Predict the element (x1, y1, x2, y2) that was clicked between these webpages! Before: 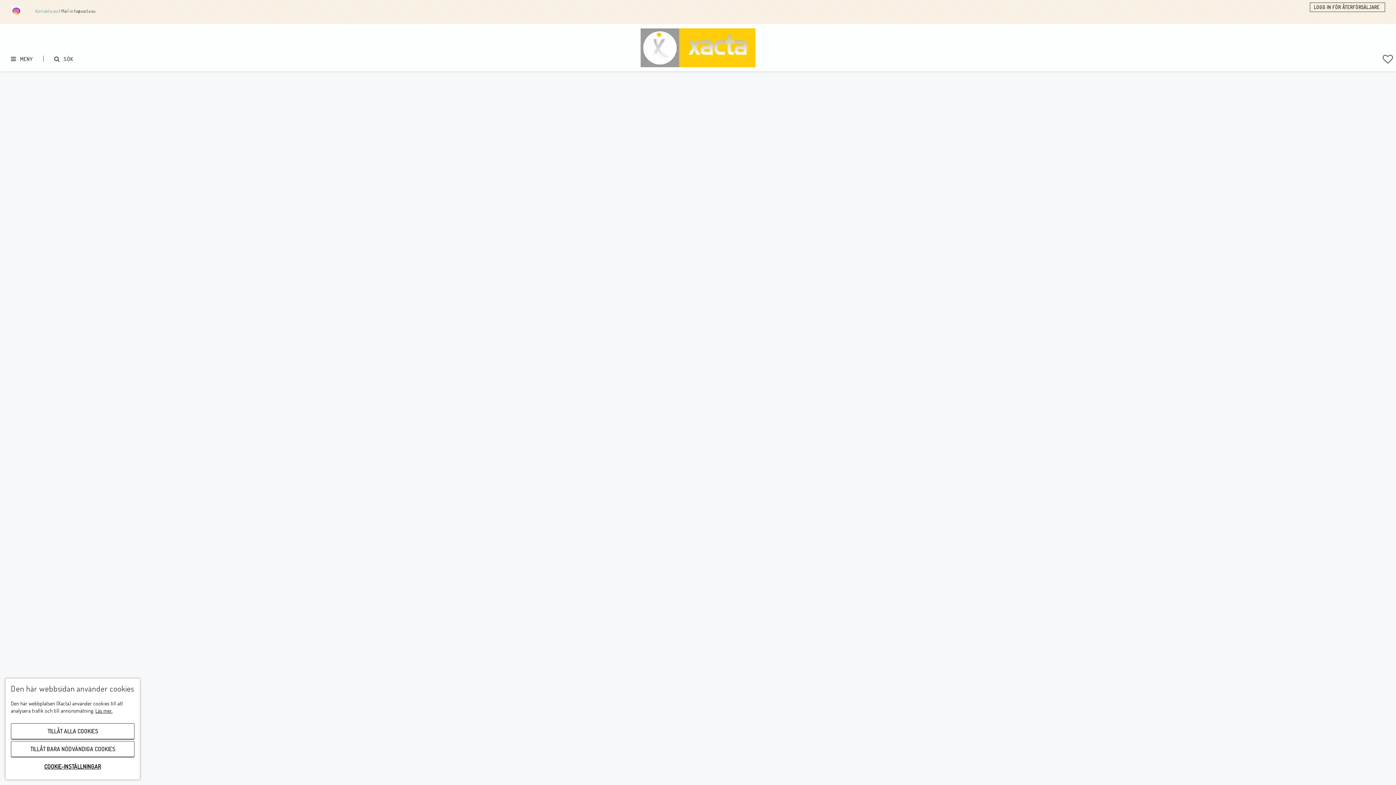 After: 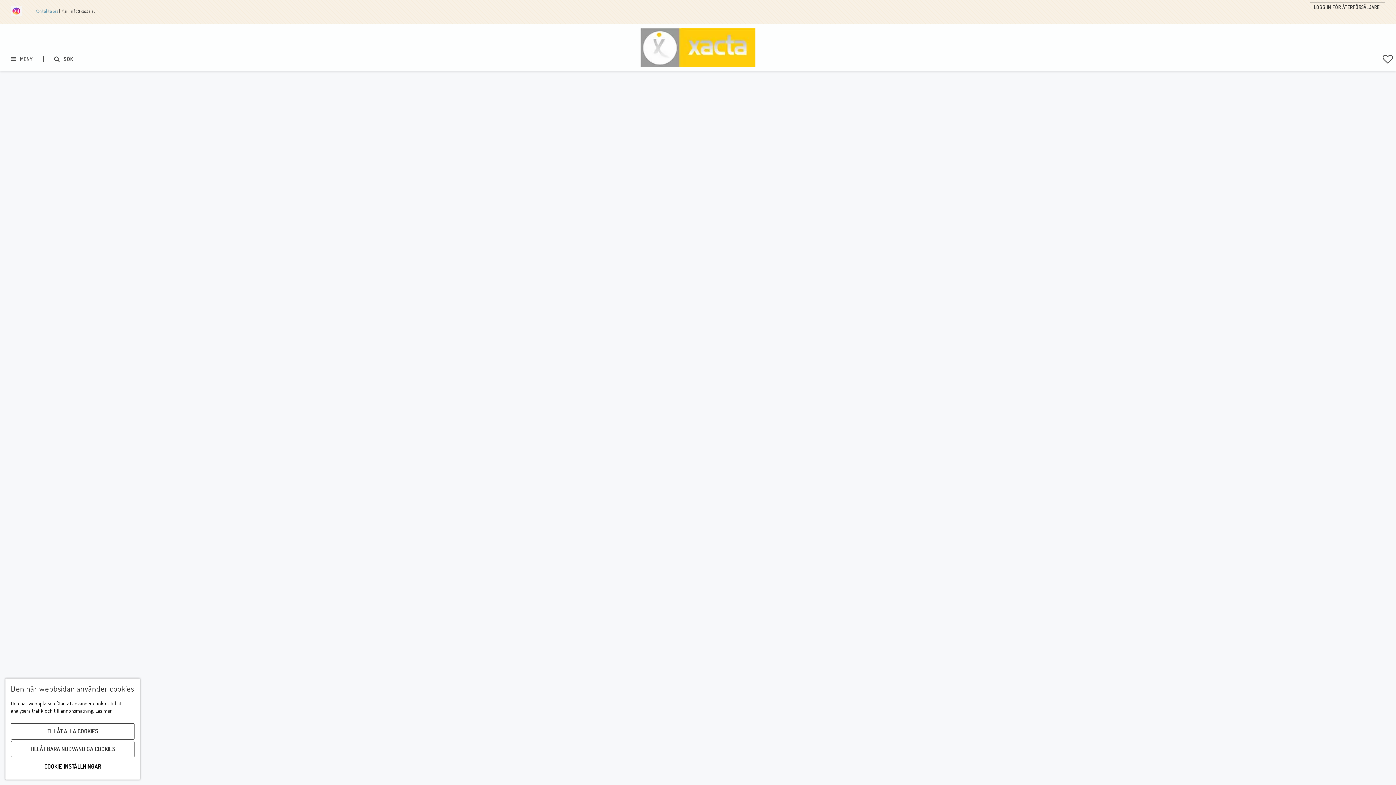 Action: bbox: (703, 547, 796, 602)